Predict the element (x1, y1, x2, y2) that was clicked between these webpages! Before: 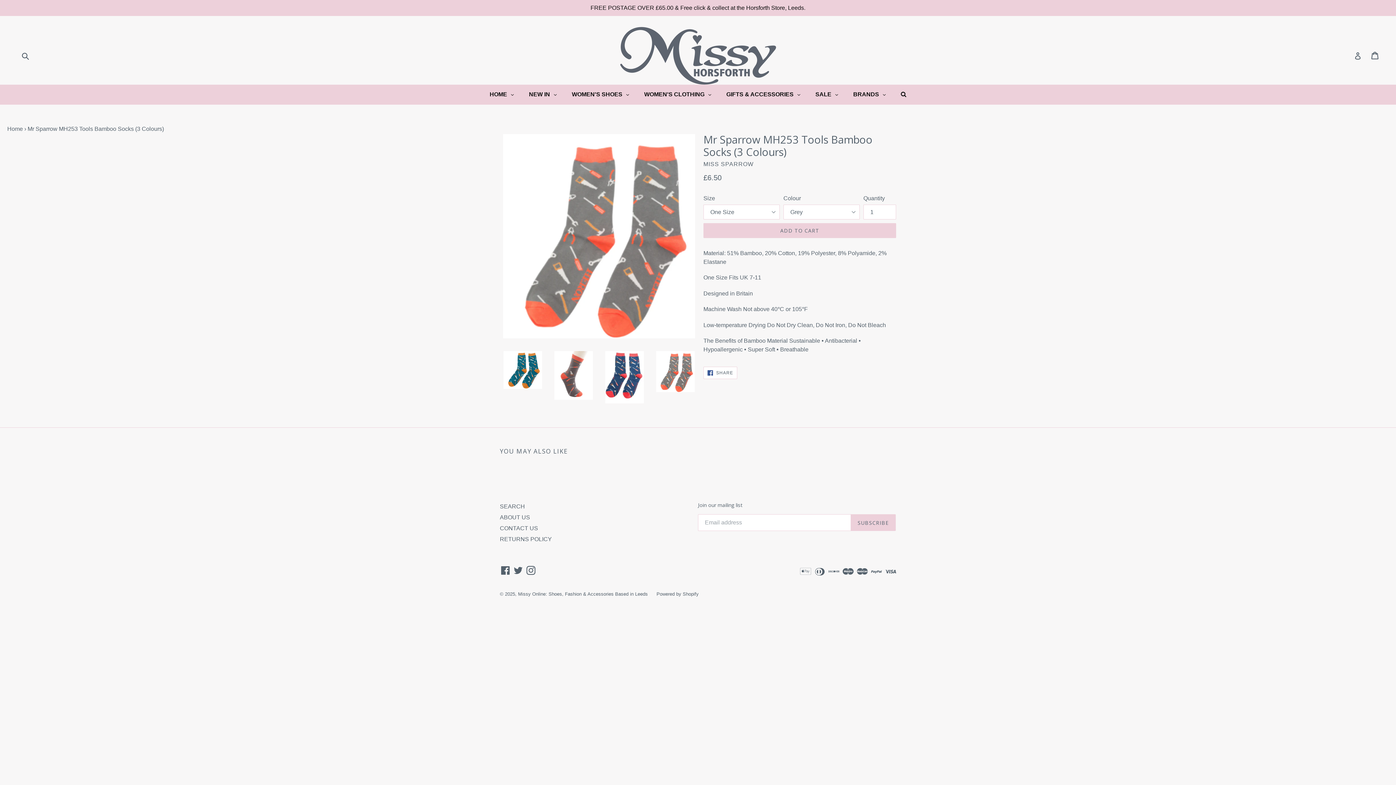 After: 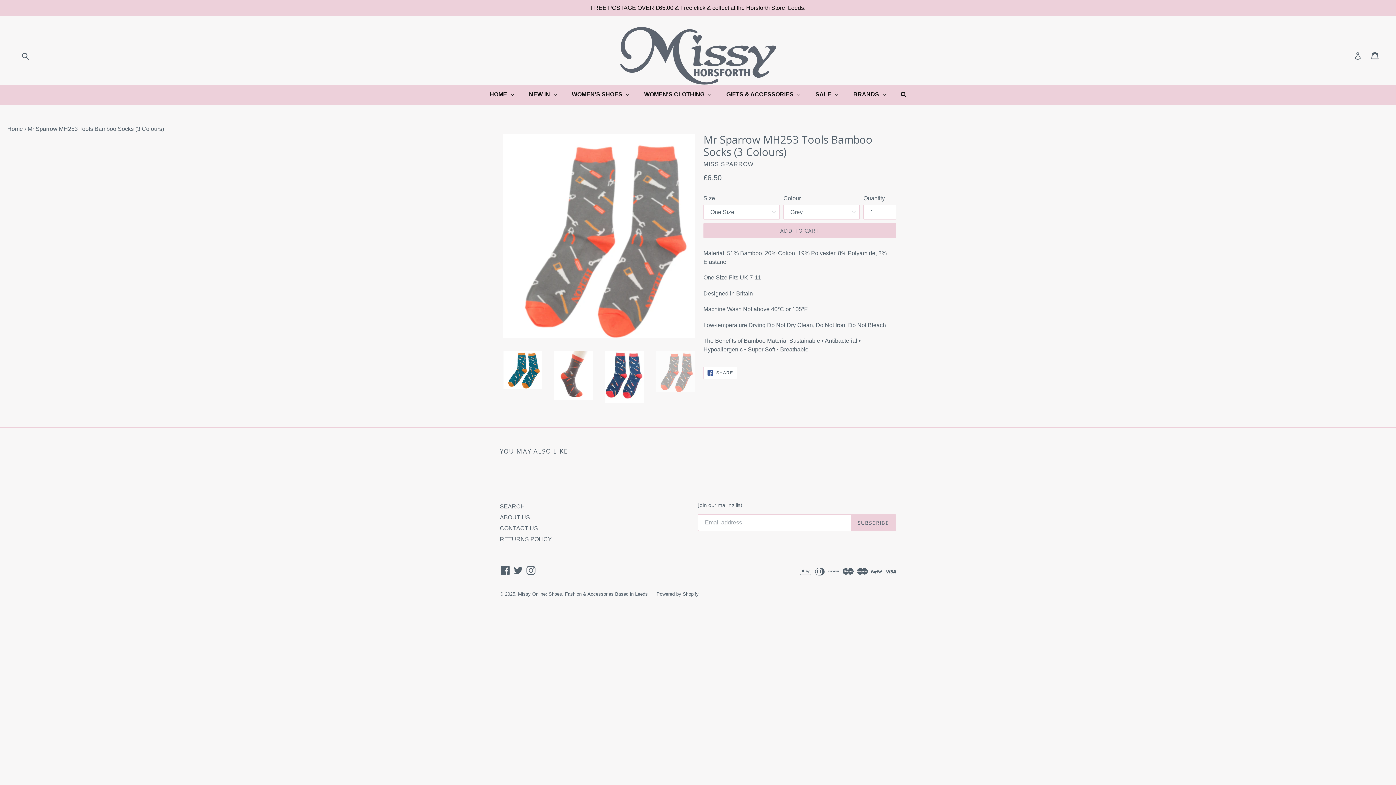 Action: bbox: (652, 350, 692, 393)